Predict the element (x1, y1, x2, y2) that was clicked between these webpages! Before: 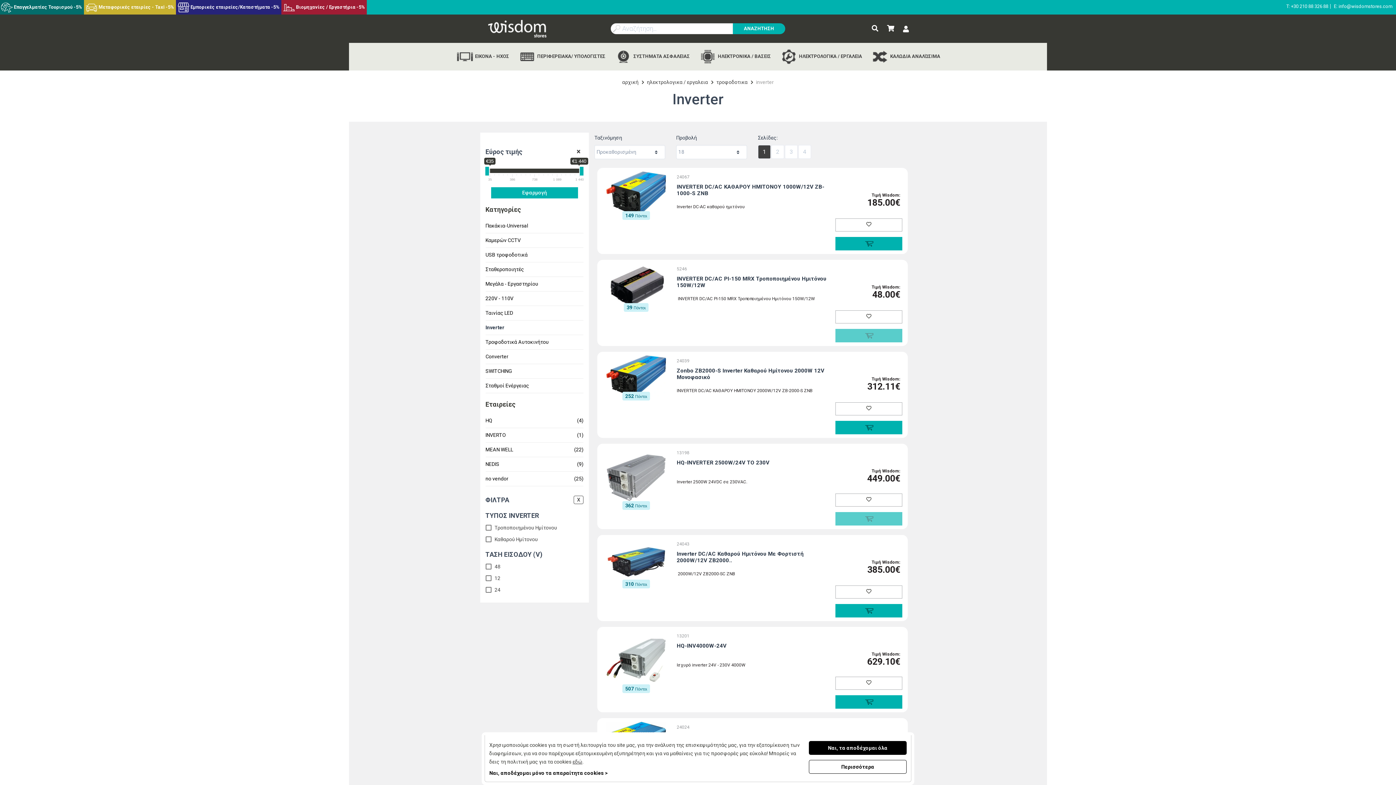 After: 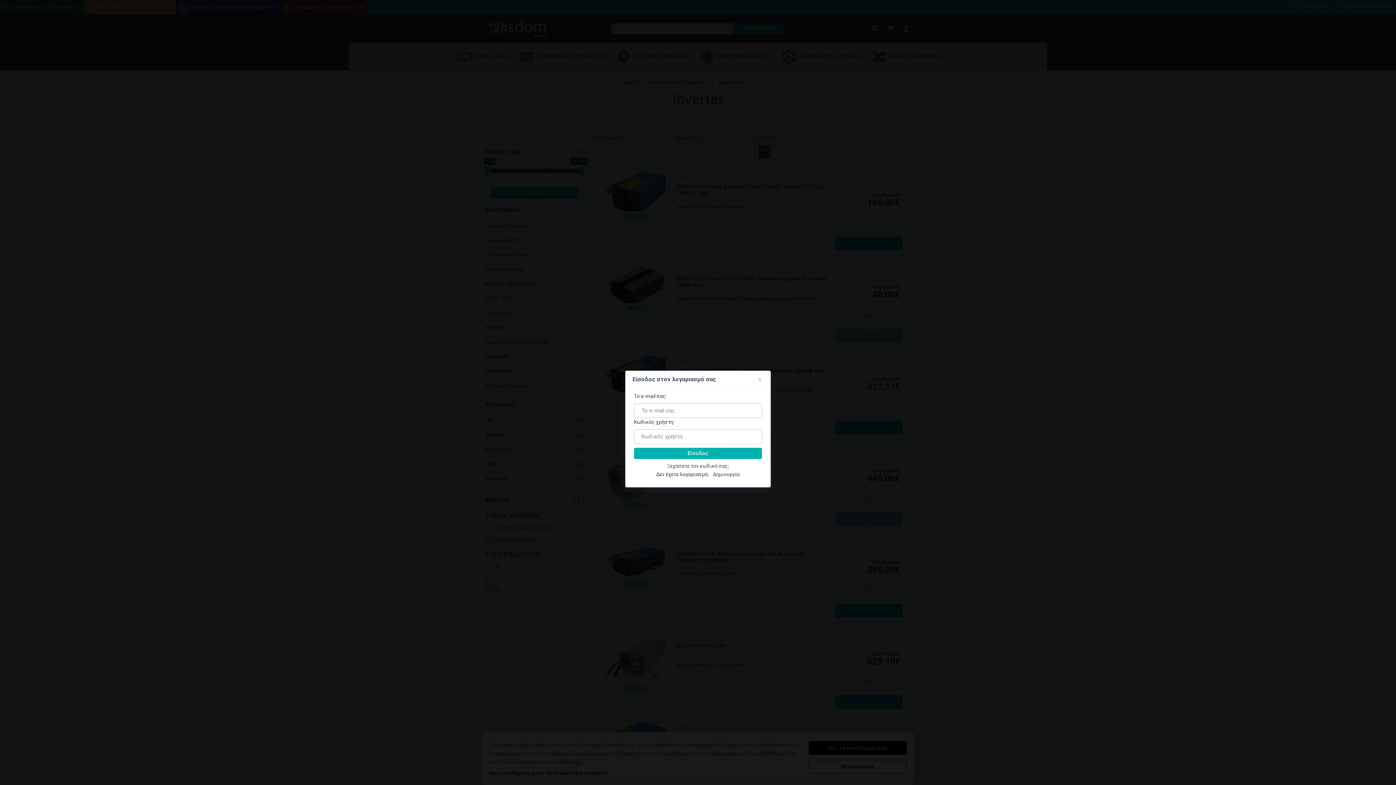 Action: bbox: (835, 218, 902, 231)